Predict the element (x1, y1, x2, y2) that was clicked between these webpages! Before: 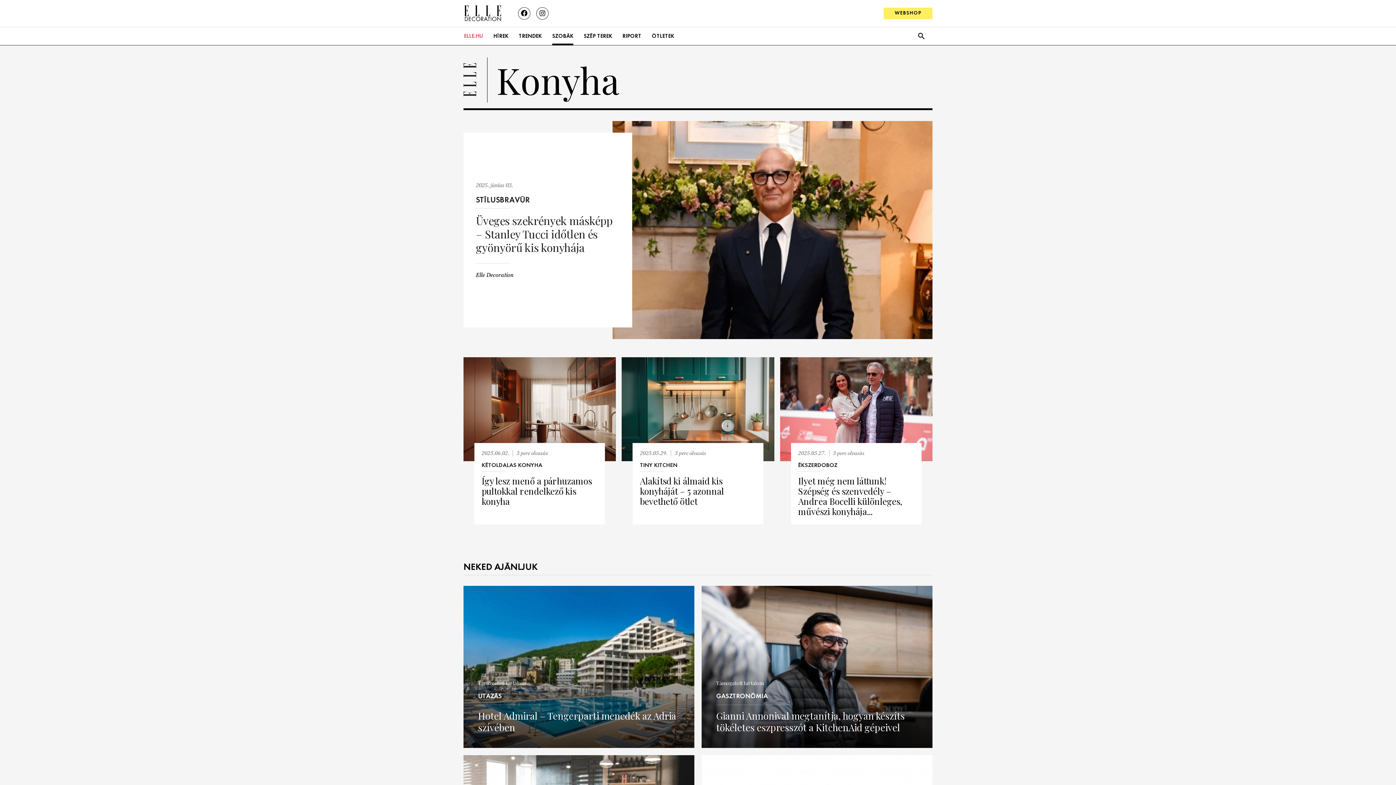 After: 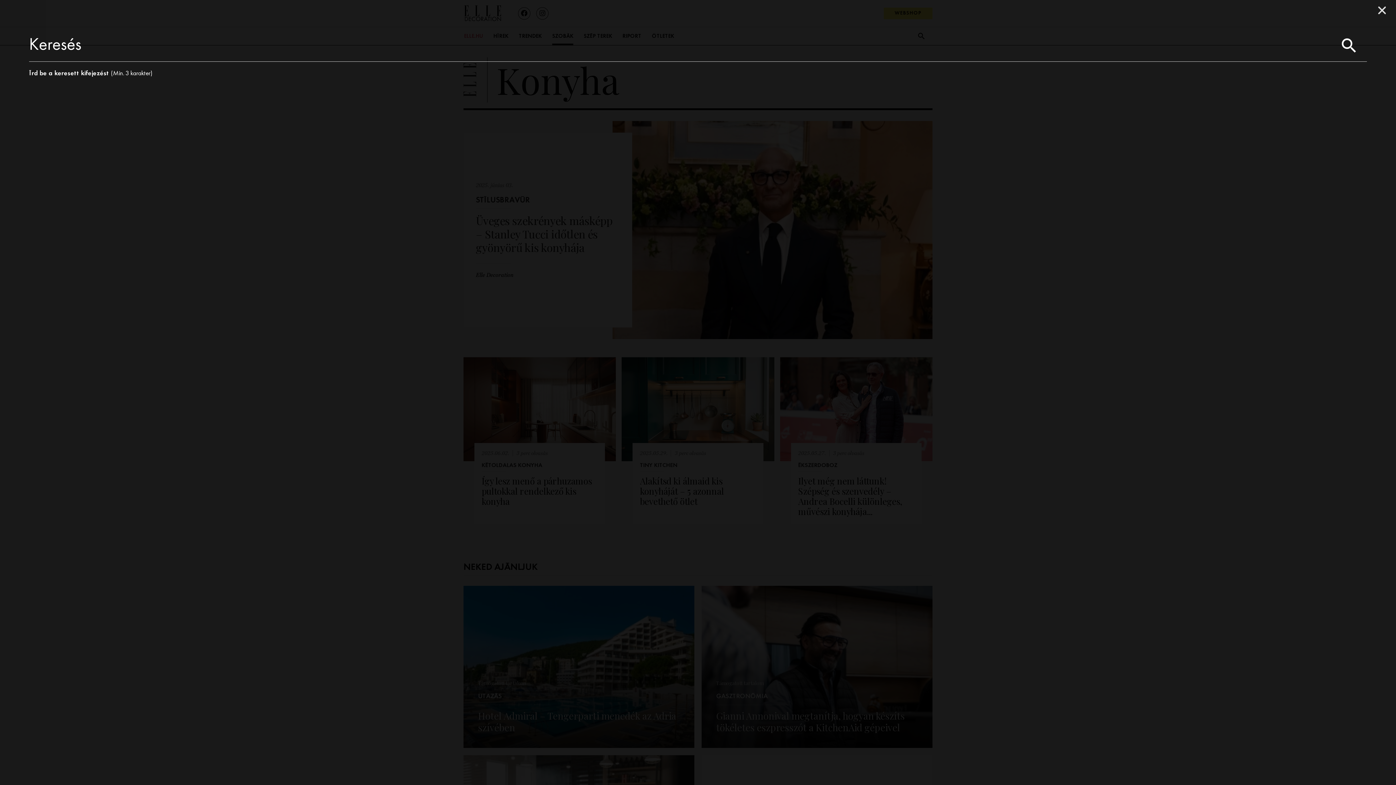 Action: bbox: (915, 30, 927, 42)